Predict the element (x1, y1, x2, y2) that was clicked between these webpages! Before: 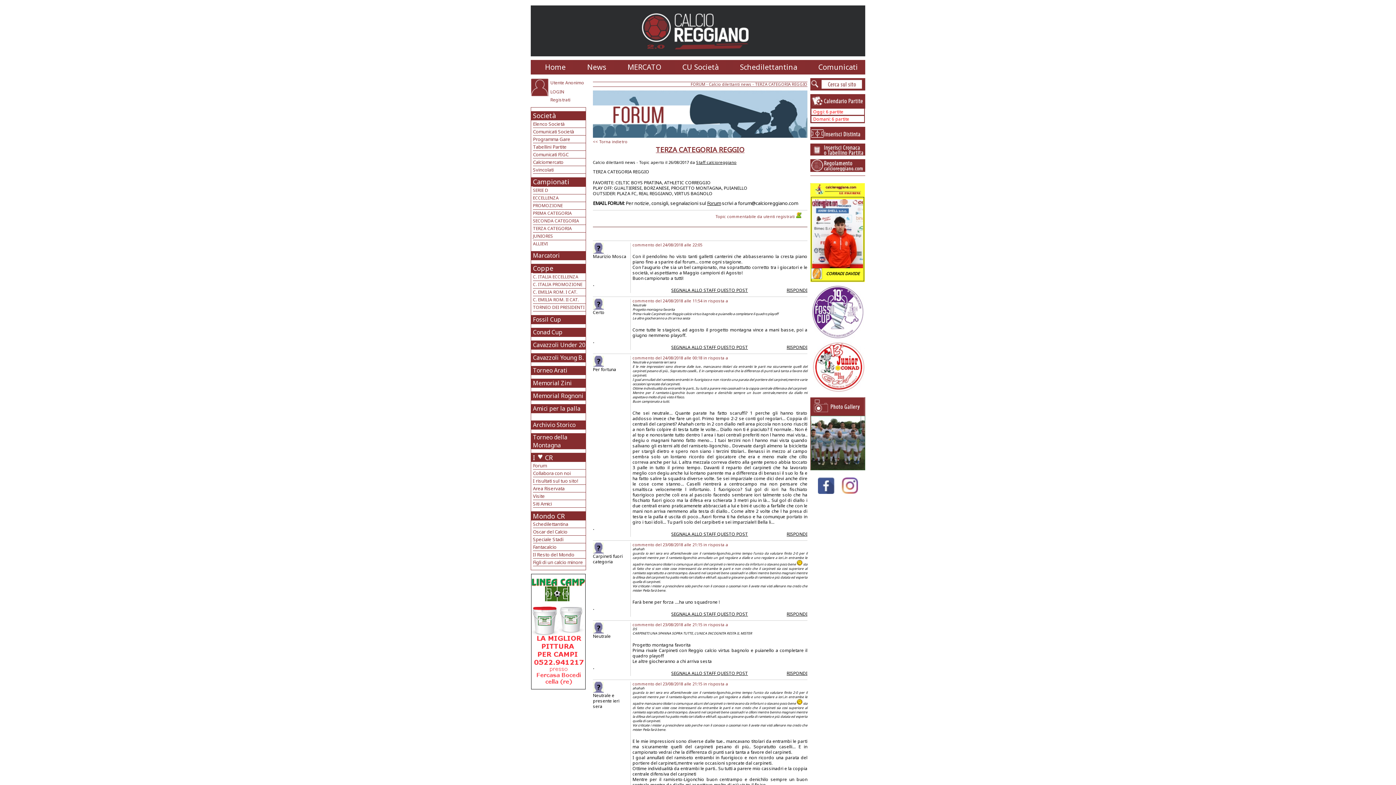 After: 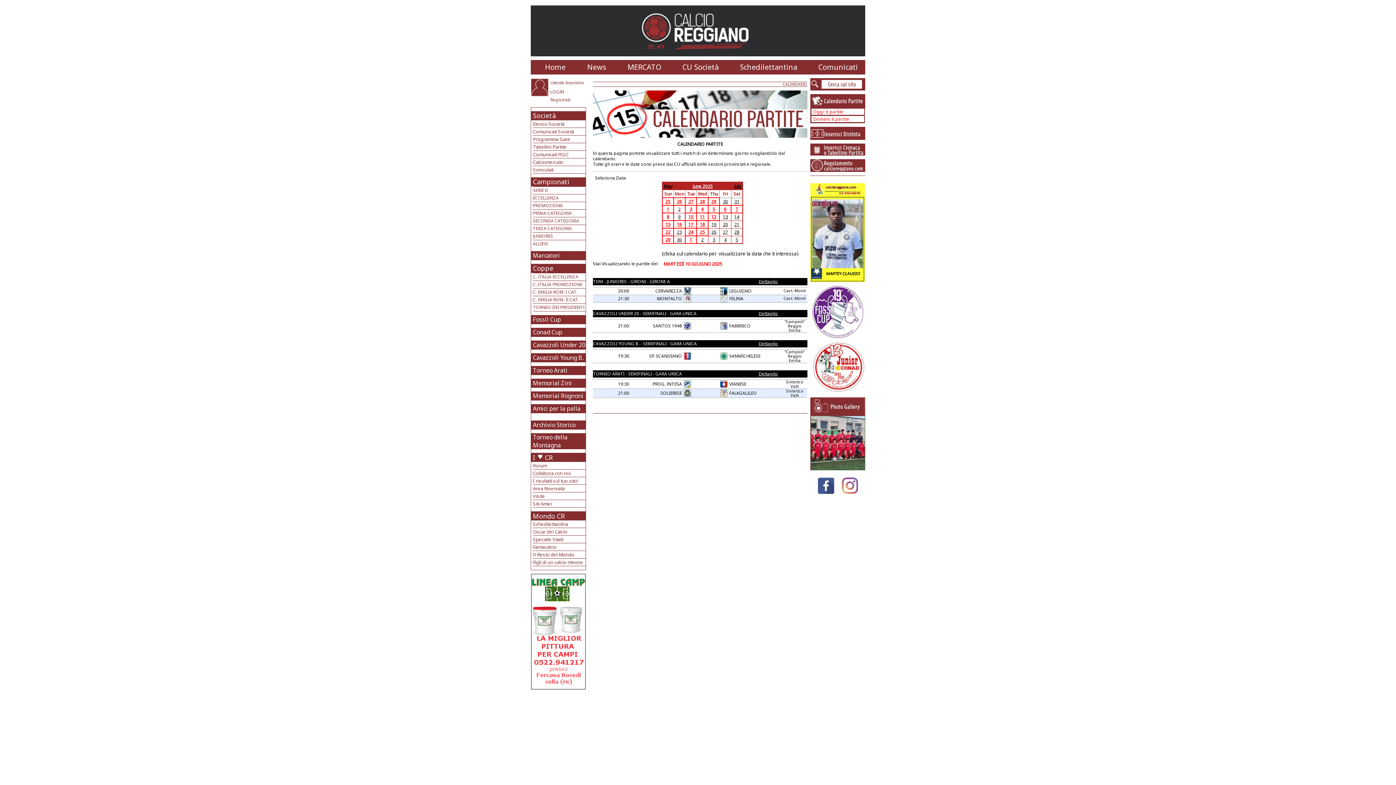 Action: label: Programma Gare bbox: (533, 136, 570, 142)